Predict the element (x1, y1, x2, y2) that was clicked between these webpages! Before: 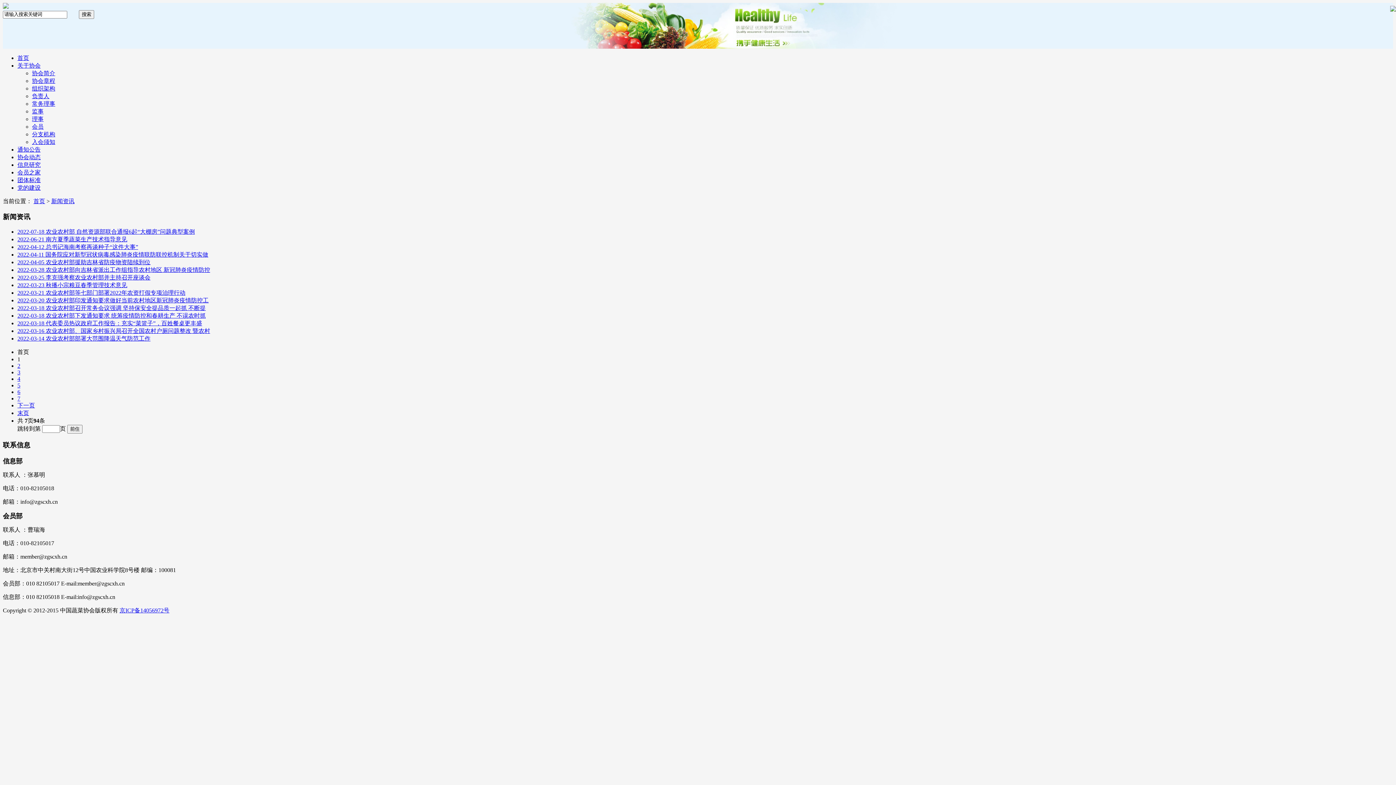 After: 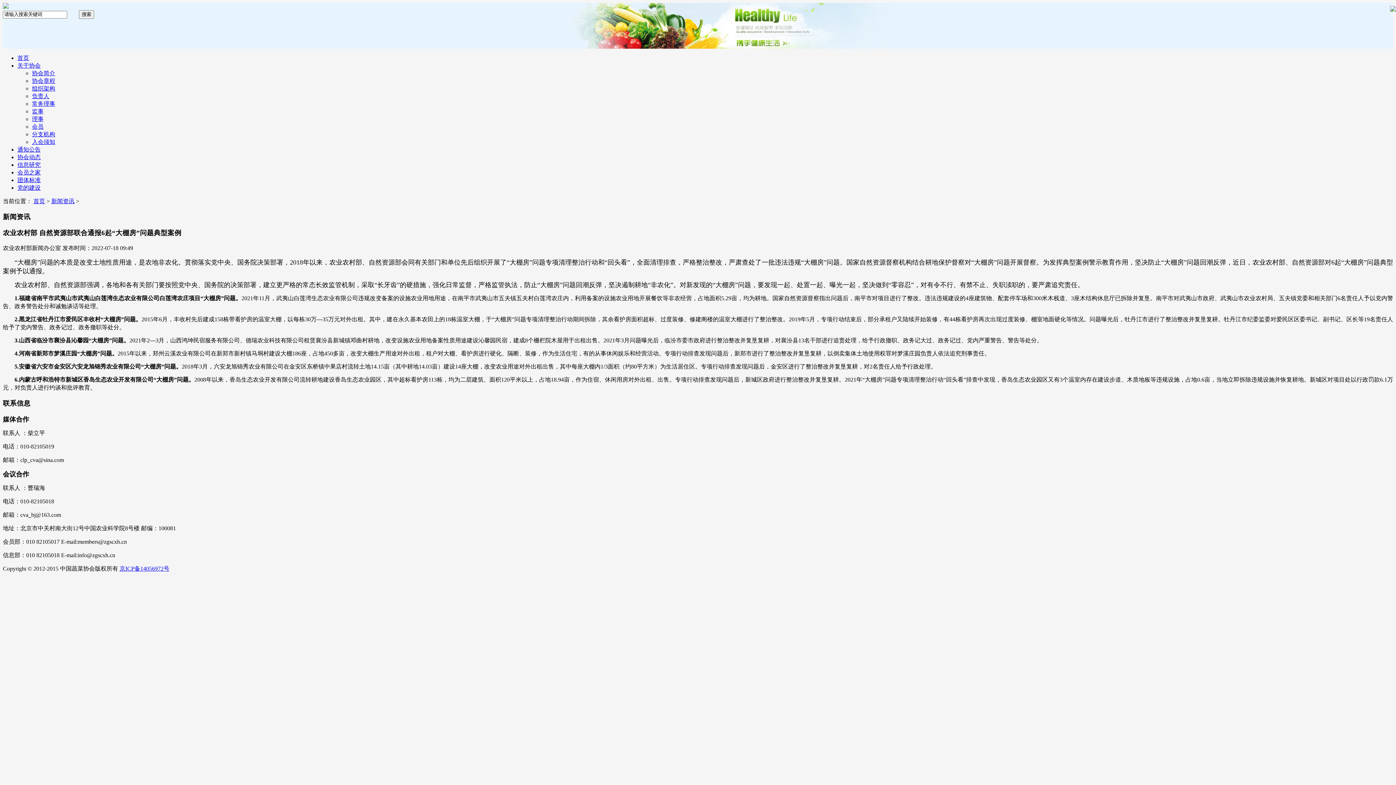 Action: bbox: (17, 228, 194, 235) label: 2022-07-18 农业农村部 自然资源部联合通报6起“大棚房”问题典型案例